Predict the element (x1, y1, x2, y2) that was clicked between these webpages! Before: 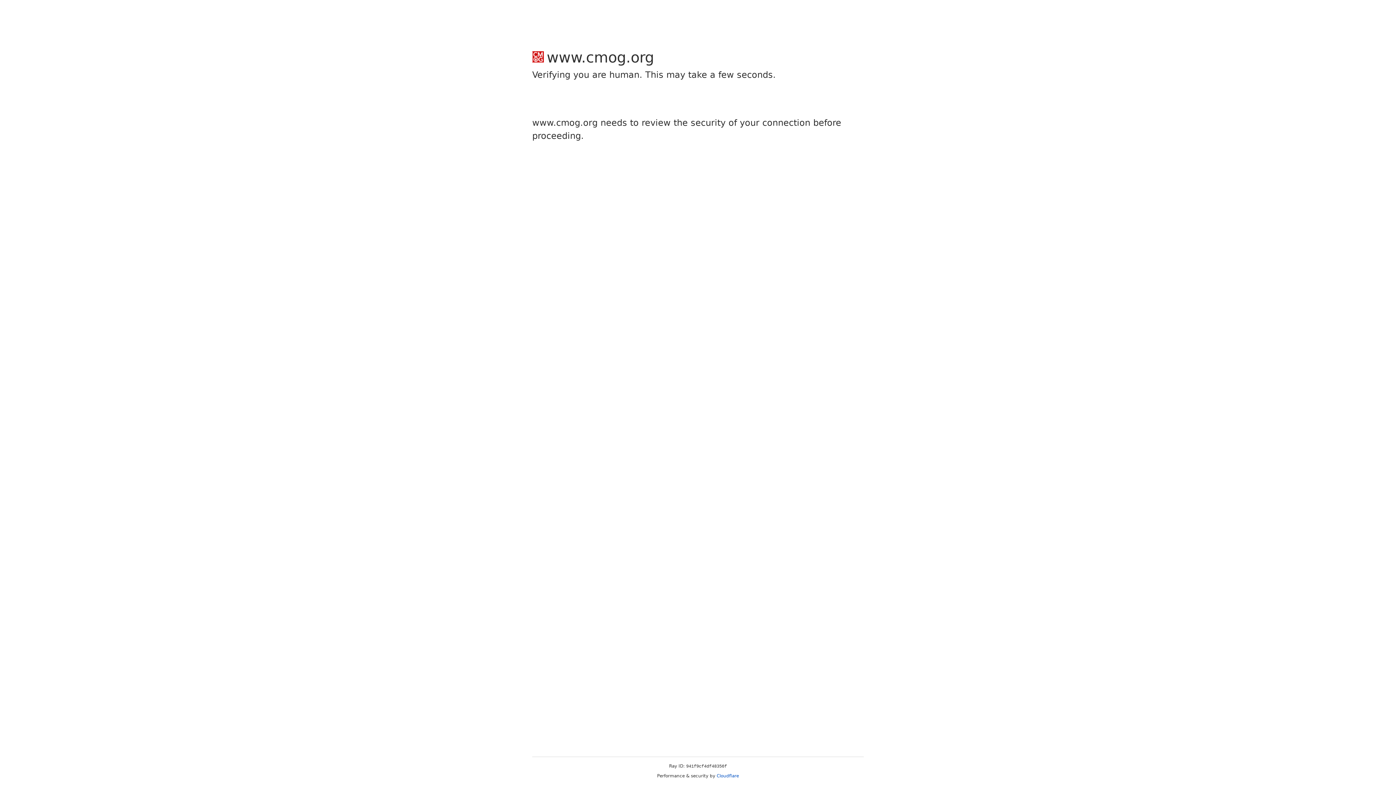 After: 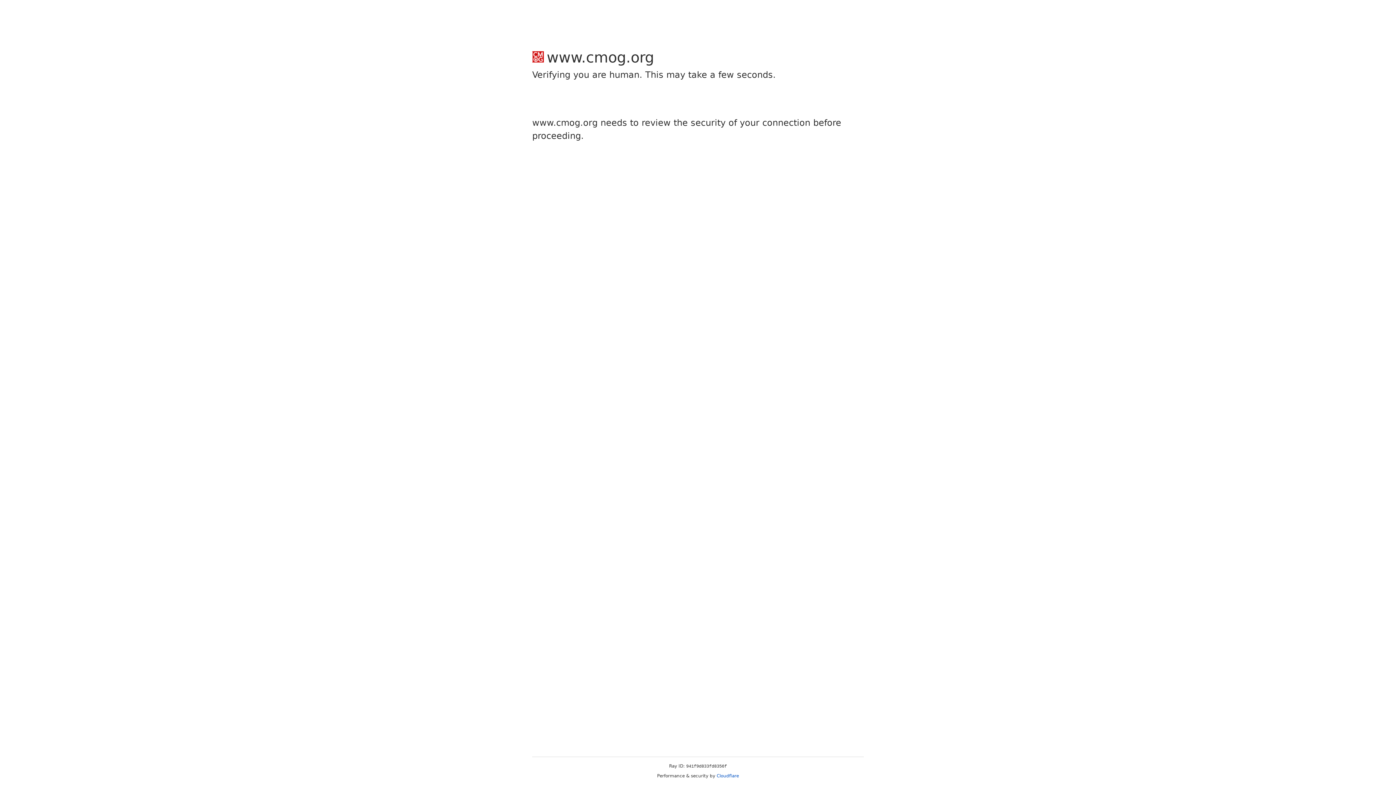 Action: bbox: (716, 773, 739, 778) label: Cloudflare